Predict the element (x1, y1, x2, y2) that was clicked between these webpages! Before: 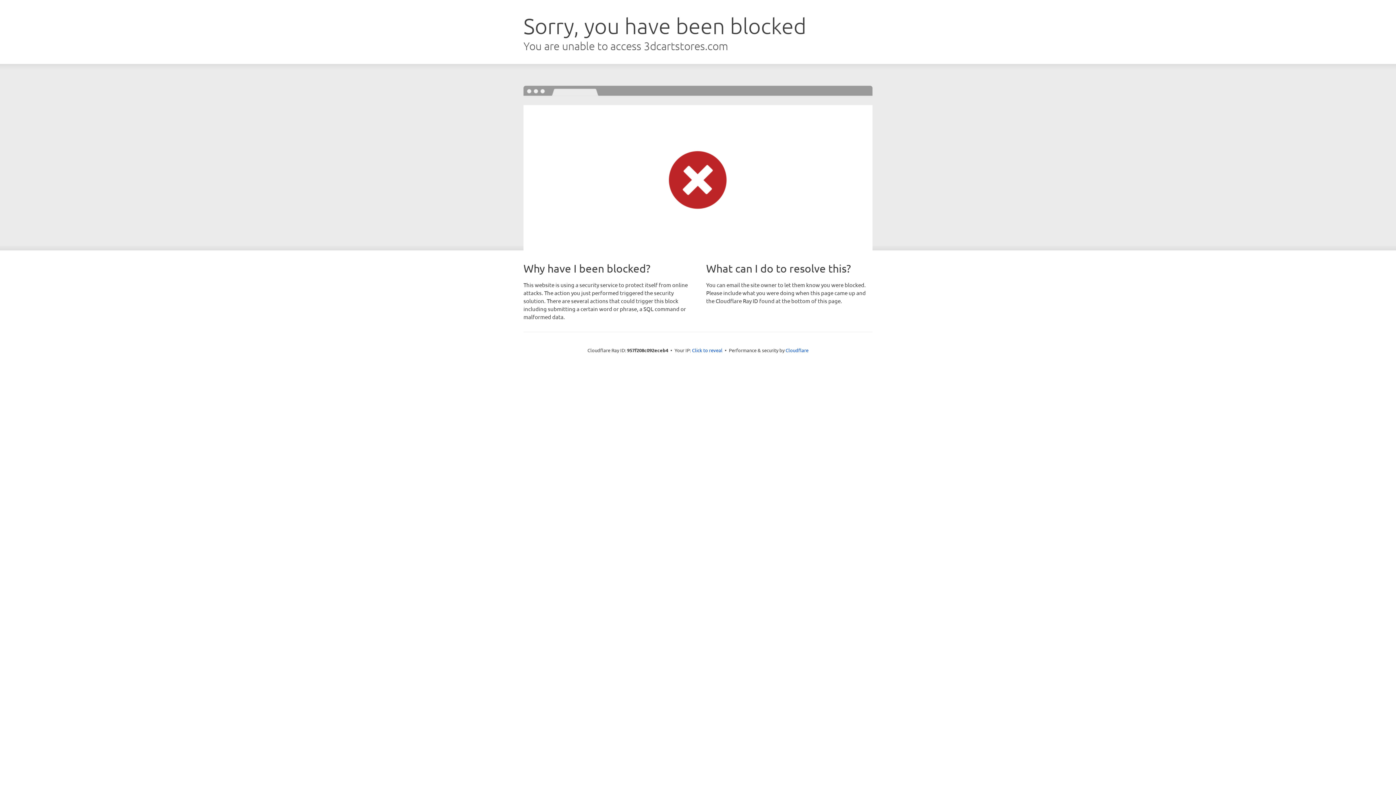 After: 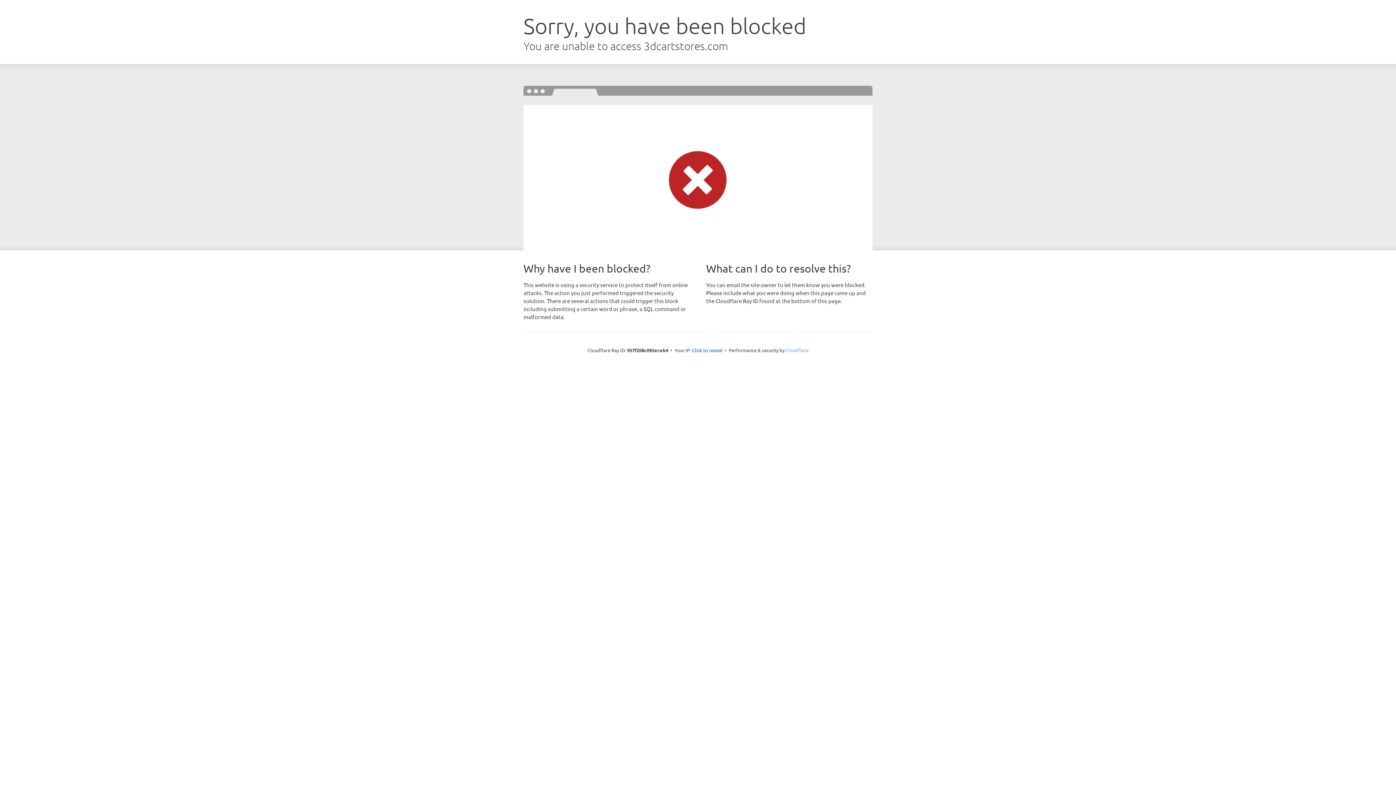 Action: label: Cloudflare bbox: (785, 347, 808, 353)